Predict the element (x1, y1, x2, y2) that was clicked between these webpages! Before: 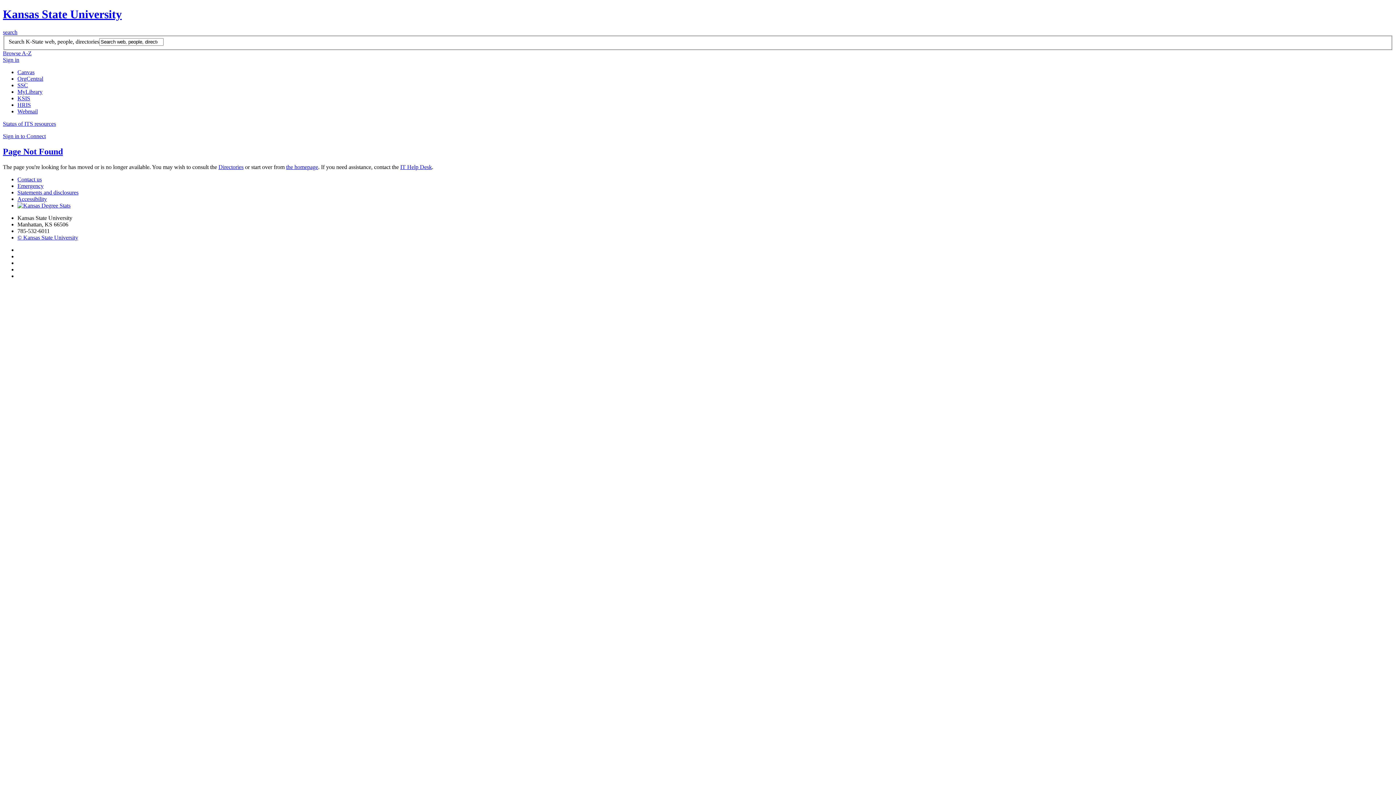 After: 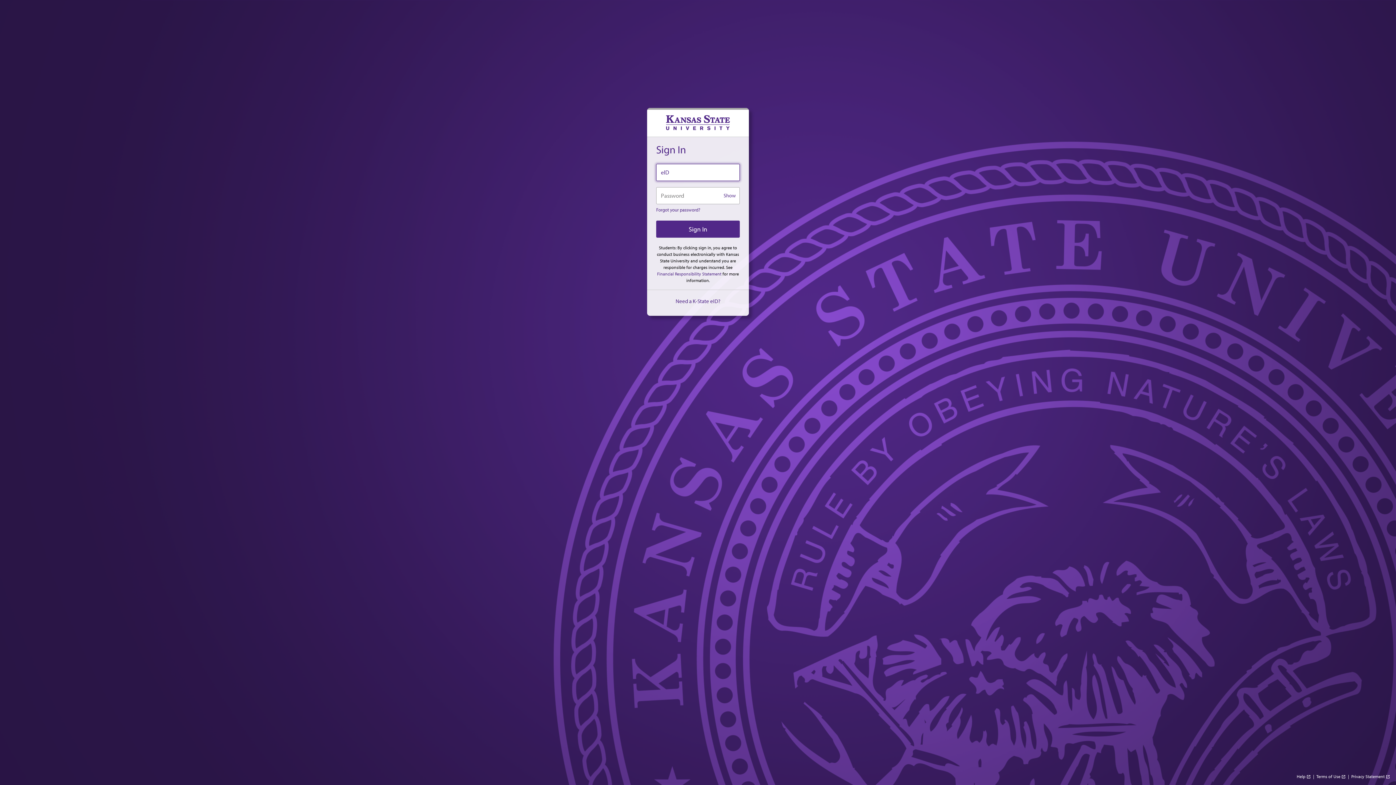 Action: bbox: (17, 69, 34, 75) label: Canvas